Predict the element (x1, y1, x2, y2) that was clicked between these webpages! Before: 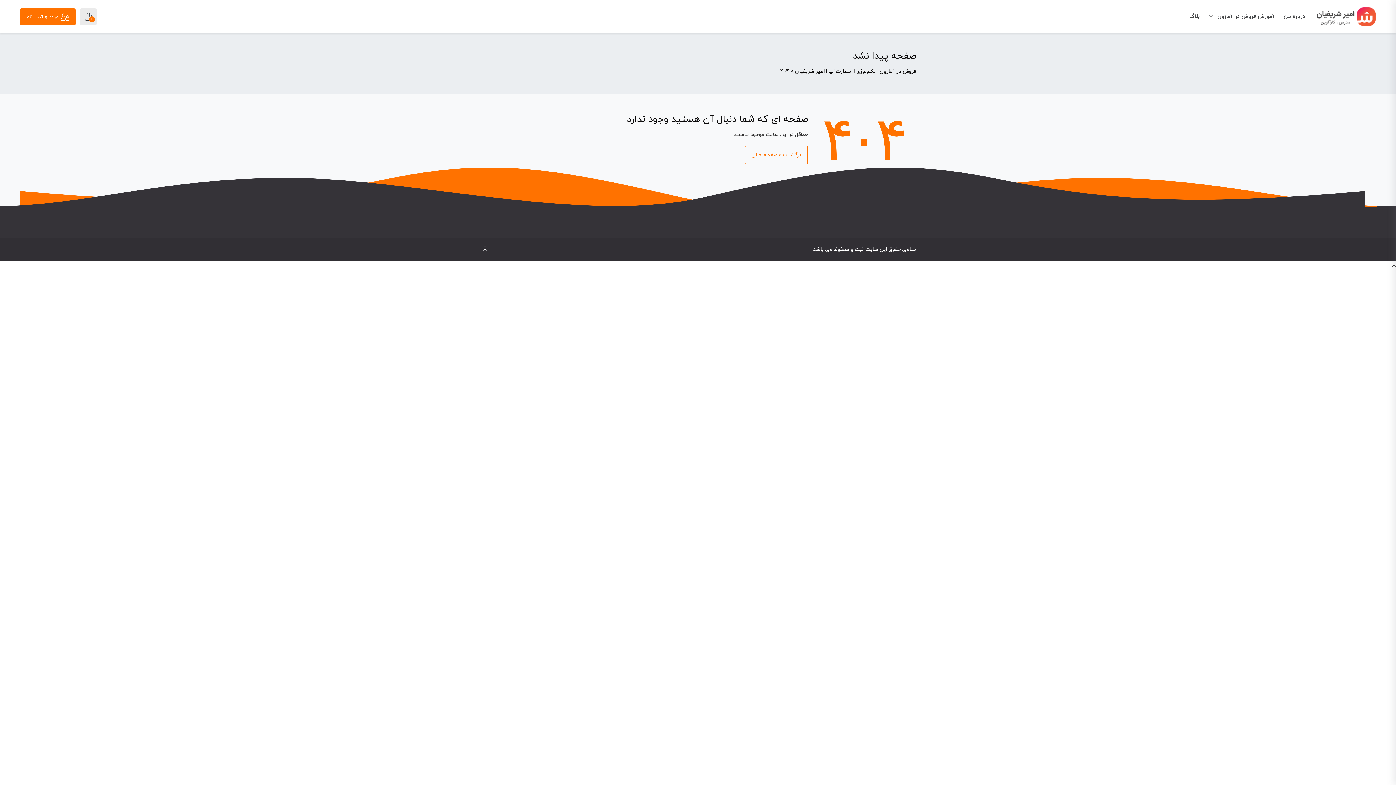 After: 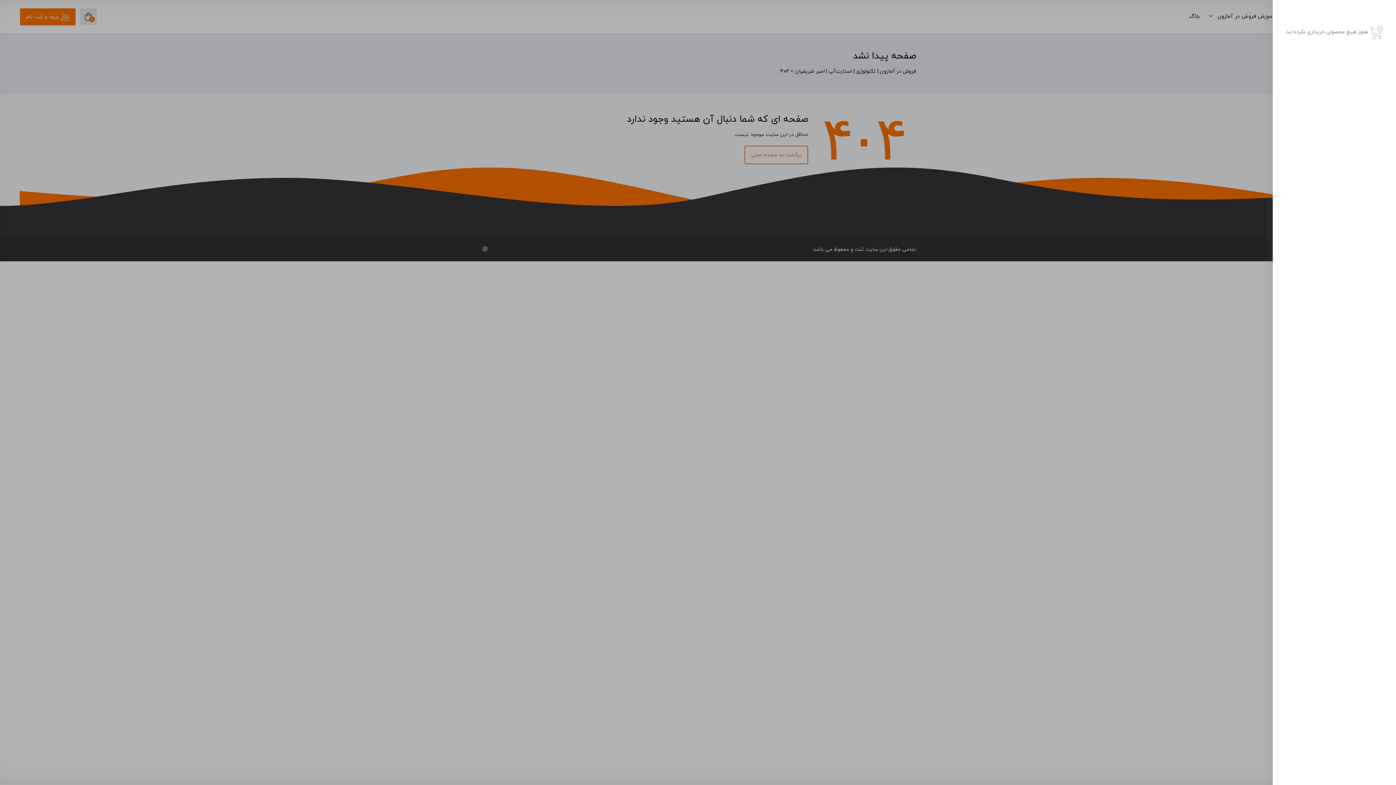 Action: label: 0 bbox: (80, 8, 96, 25)